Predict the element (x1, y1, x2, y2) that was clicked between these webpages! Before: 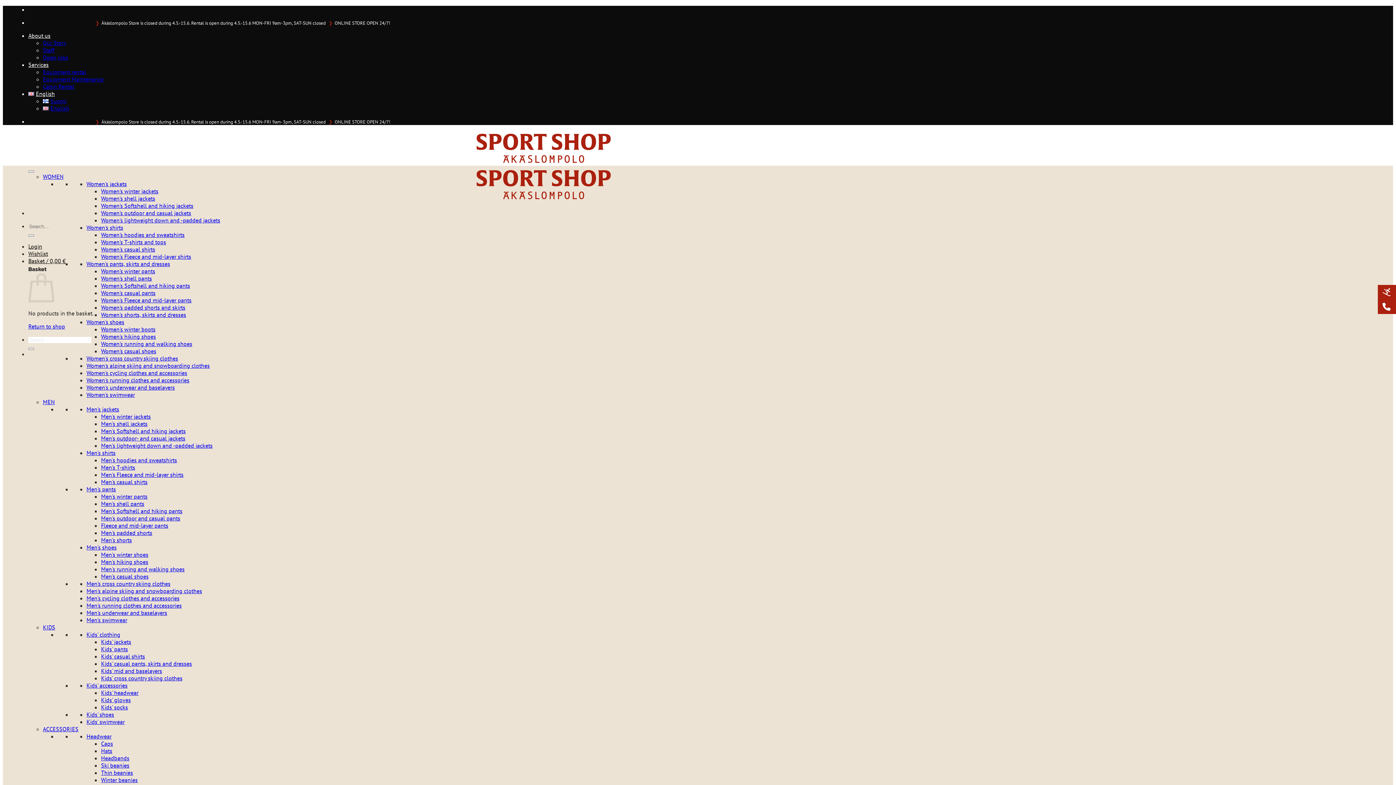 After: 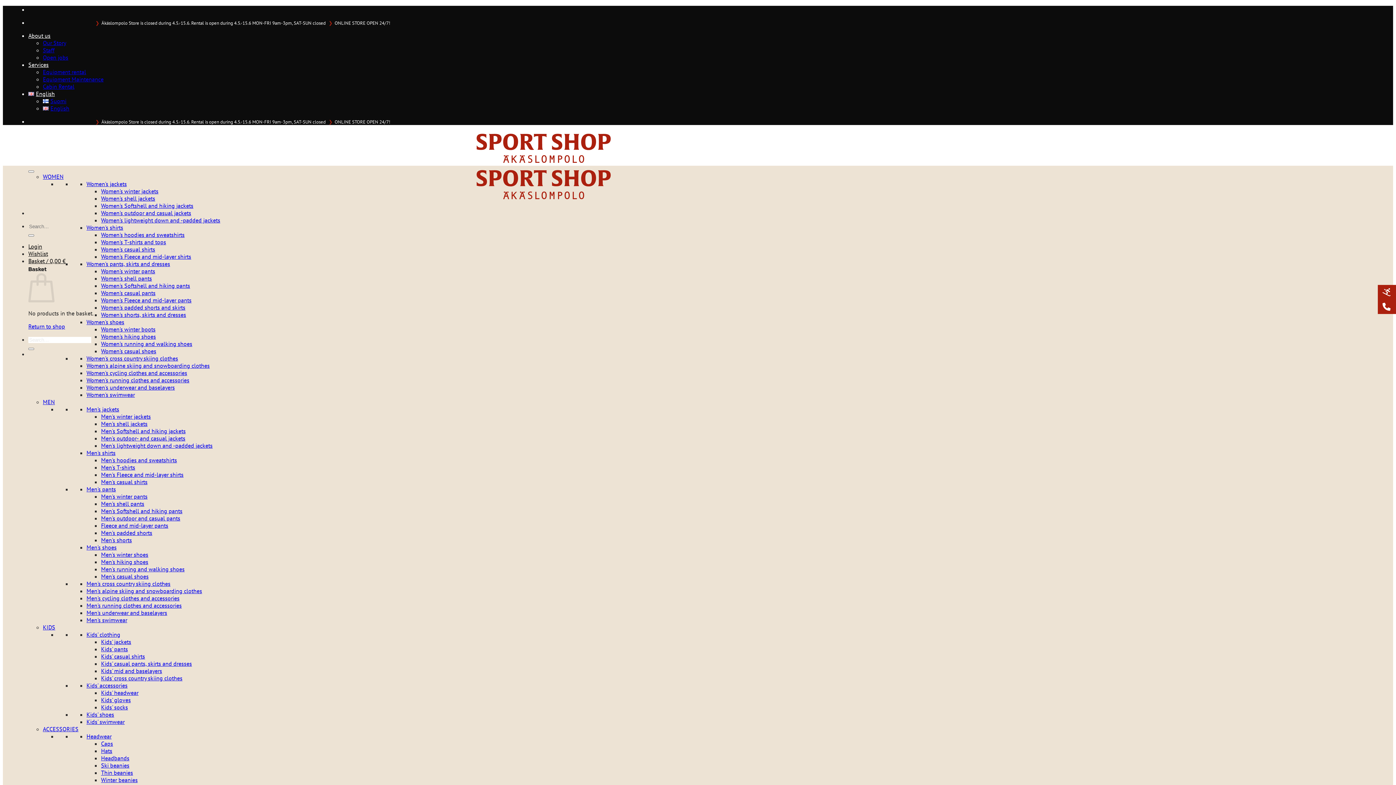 Action: label: WOMEN bbox: (42, 173, 63, 180)